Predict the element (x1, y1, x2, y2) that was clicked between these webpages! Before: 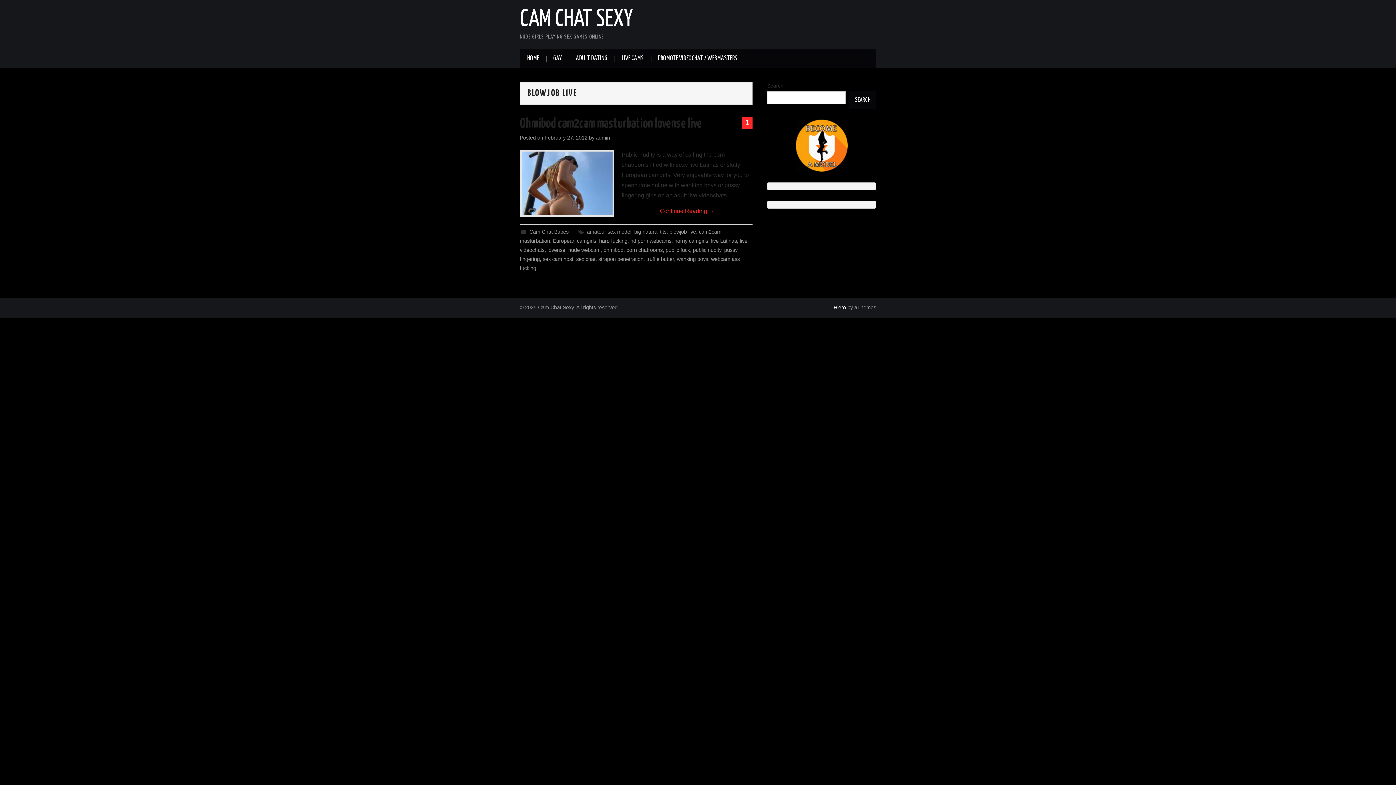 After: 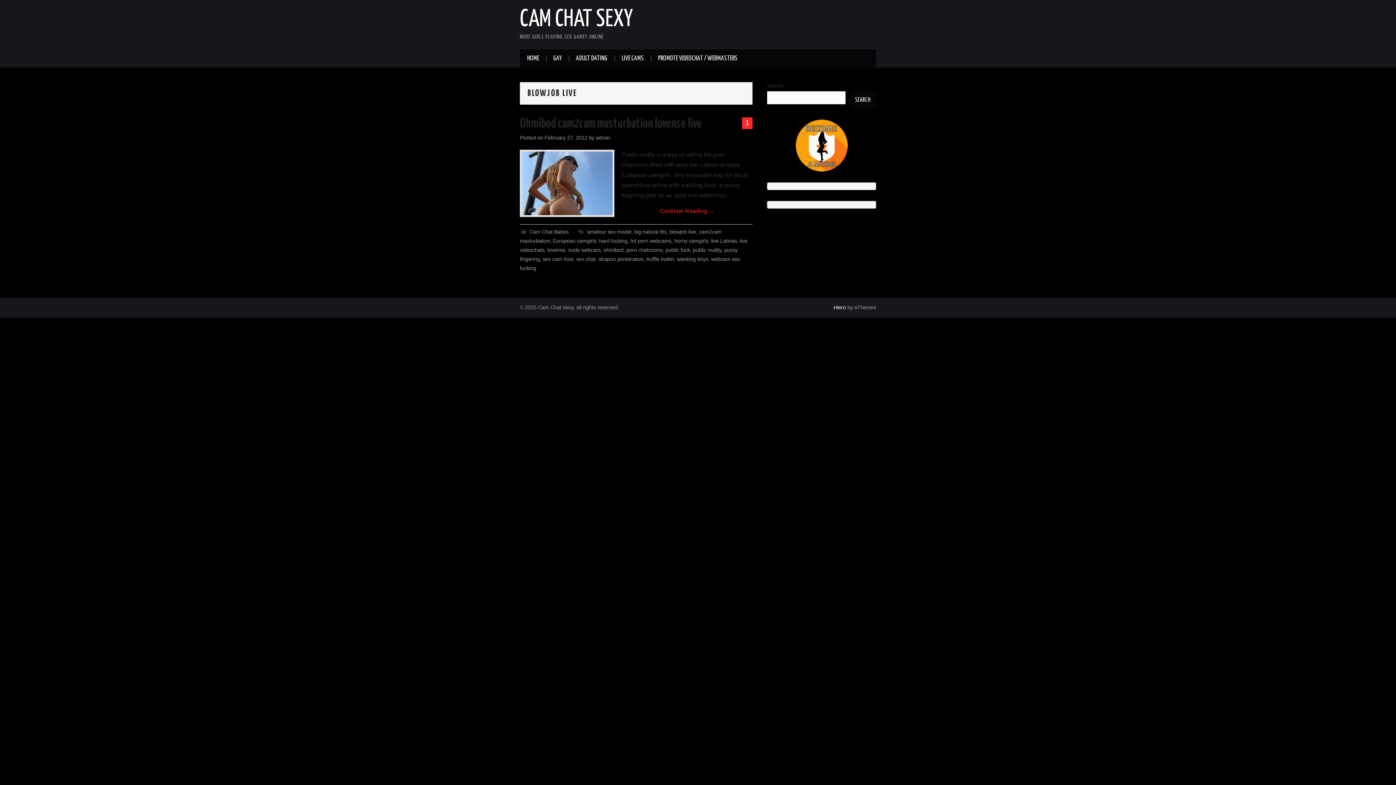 Action: bbox: (795, 119, 847, 171)